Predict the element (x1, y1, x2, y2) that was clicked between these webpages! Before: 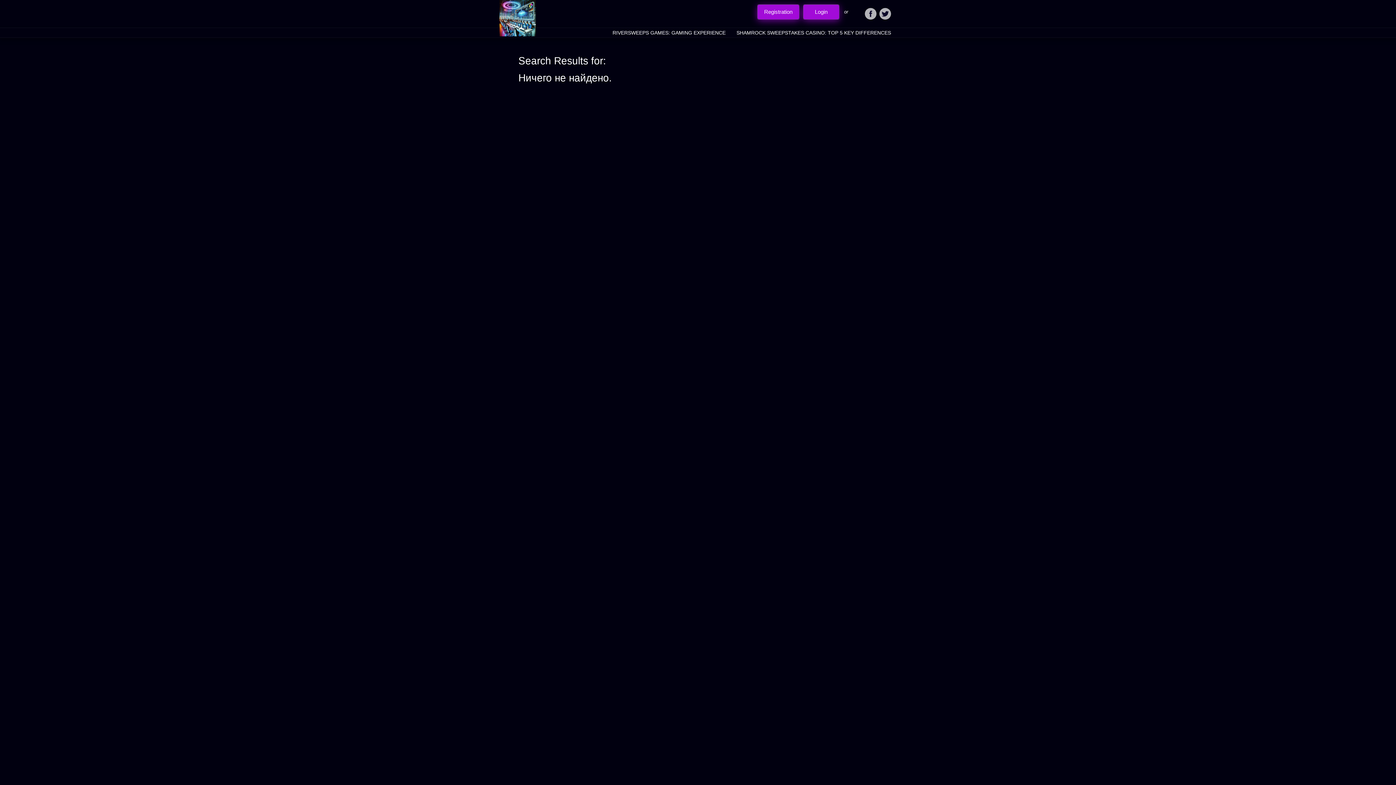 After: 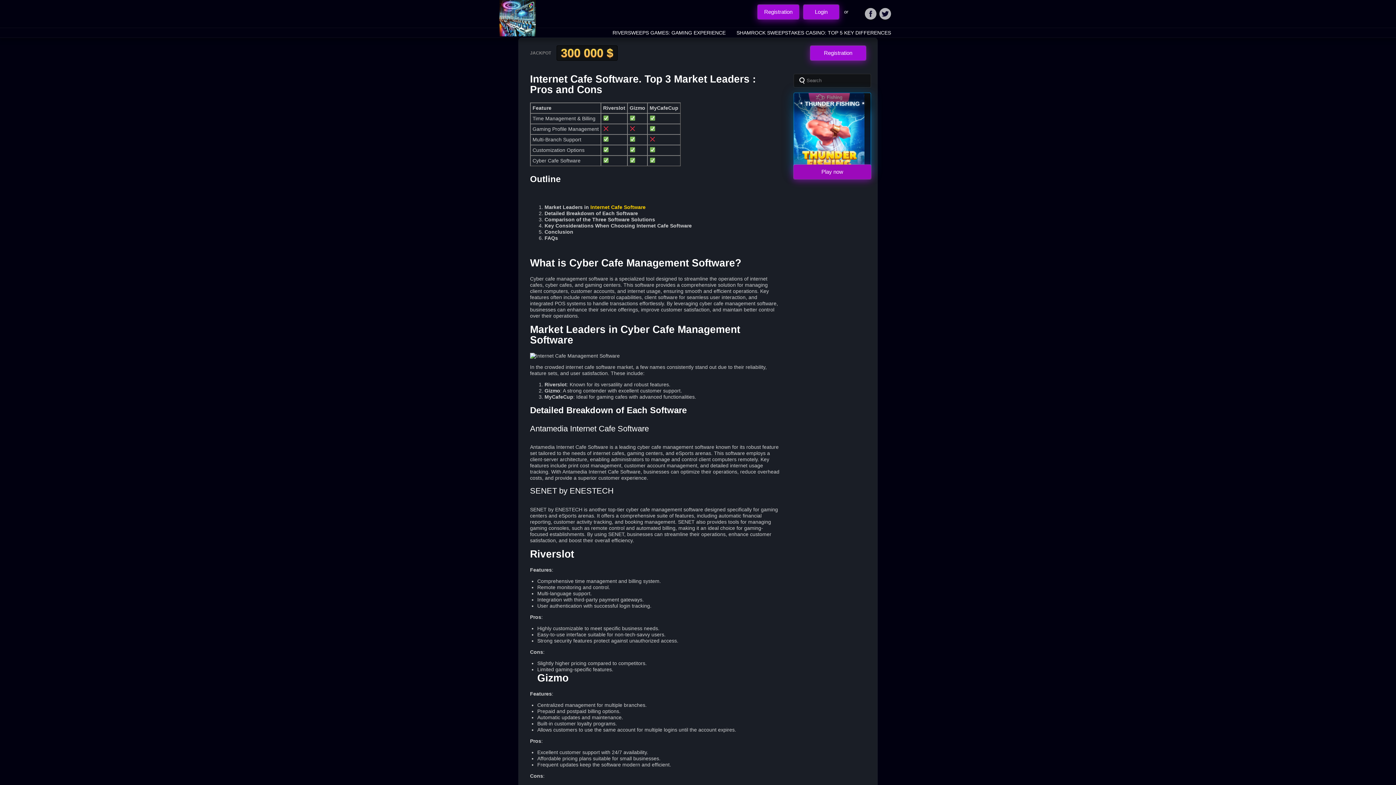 Action: label: Registration bbox: (757, 4, 799, 19)